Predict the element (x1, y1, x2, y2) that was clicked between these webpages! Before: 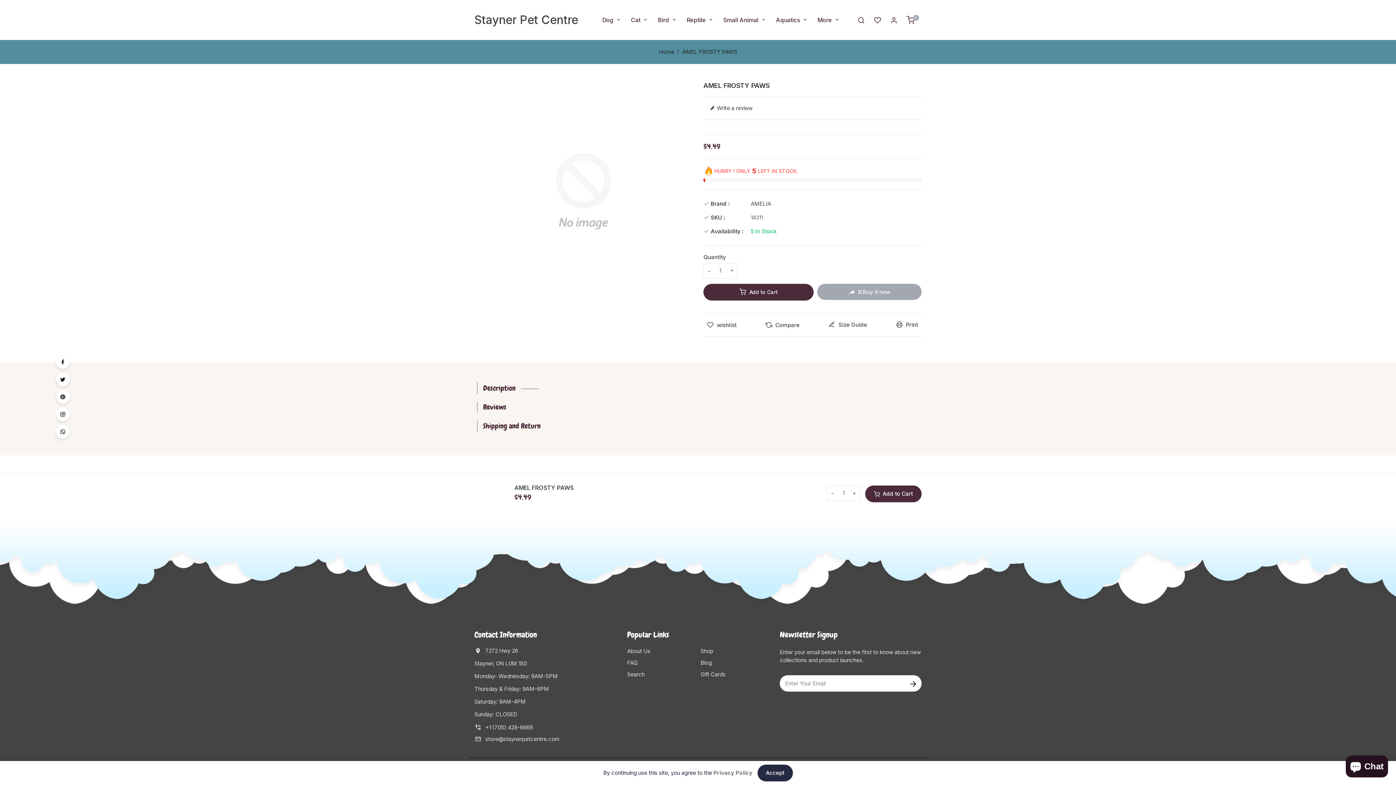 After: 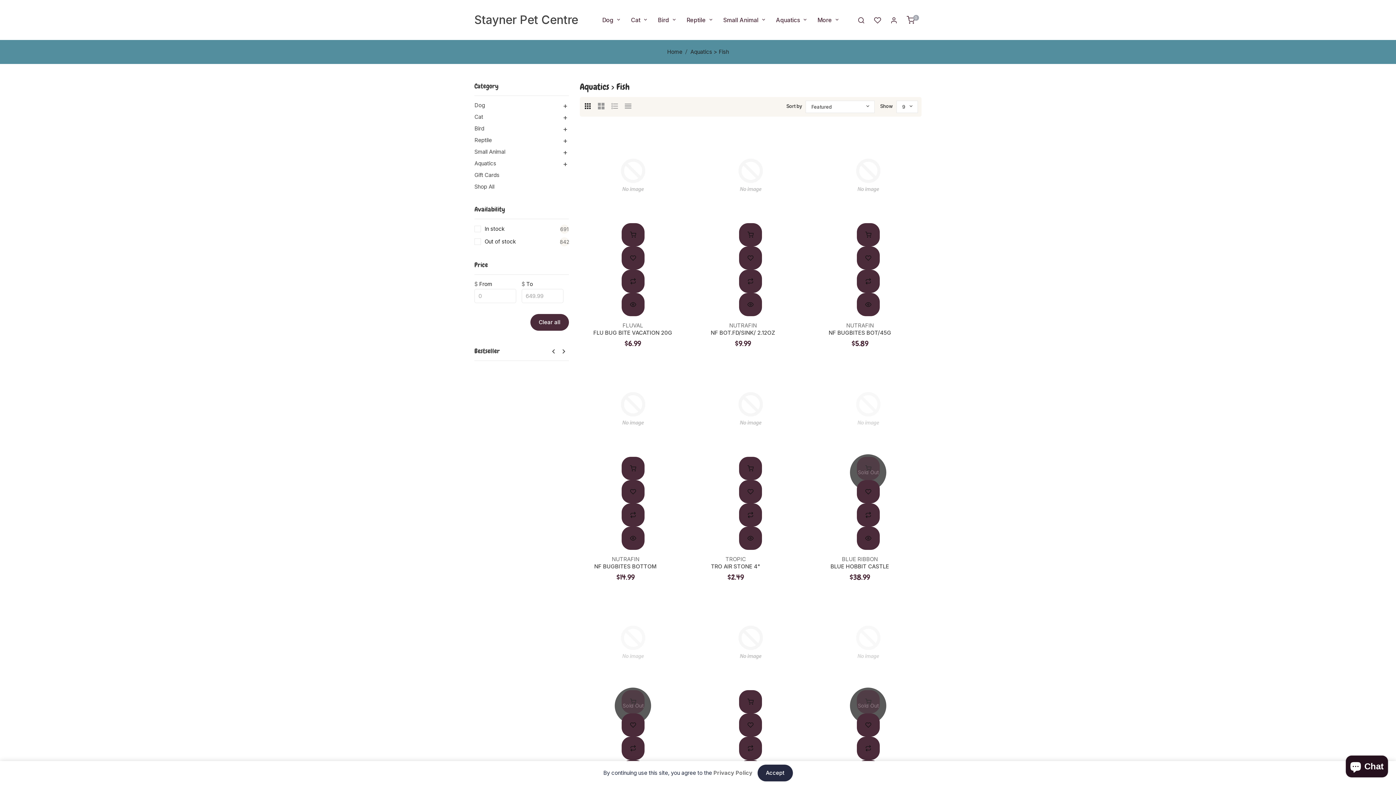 Action: label: Aquatics bbox: (768, 13, 808, 26)